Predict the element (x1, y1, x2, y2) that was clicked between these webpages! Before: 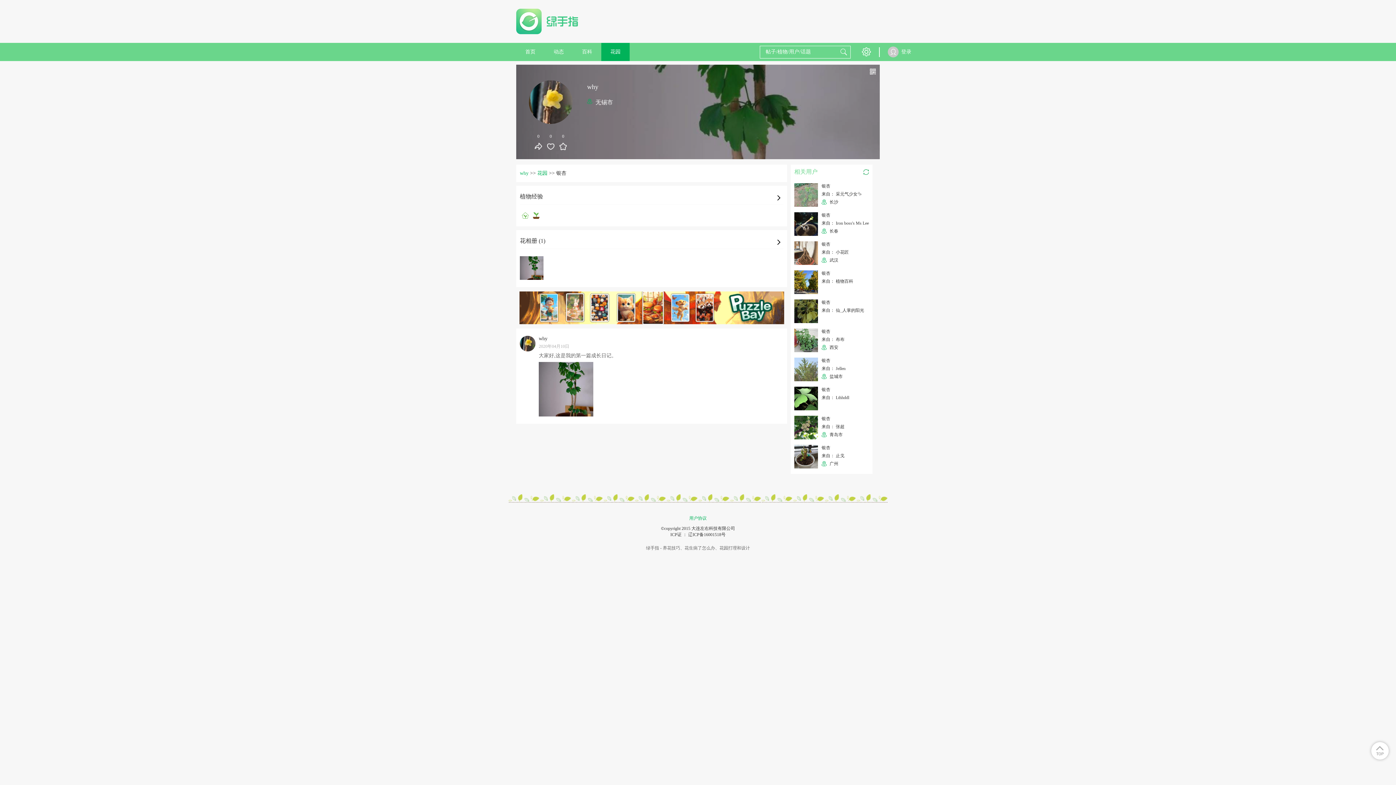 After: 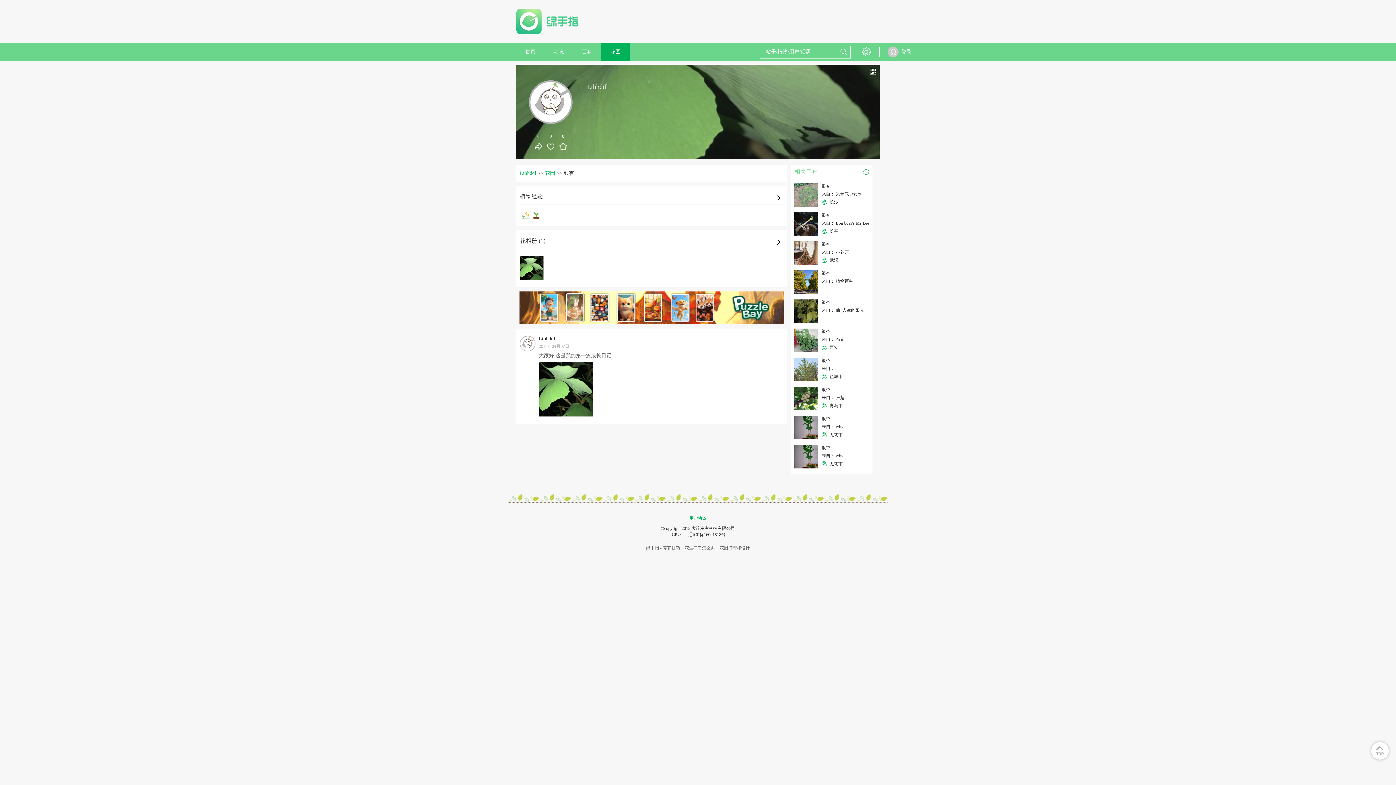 Action: bbox: (794, 386, 818, 410)